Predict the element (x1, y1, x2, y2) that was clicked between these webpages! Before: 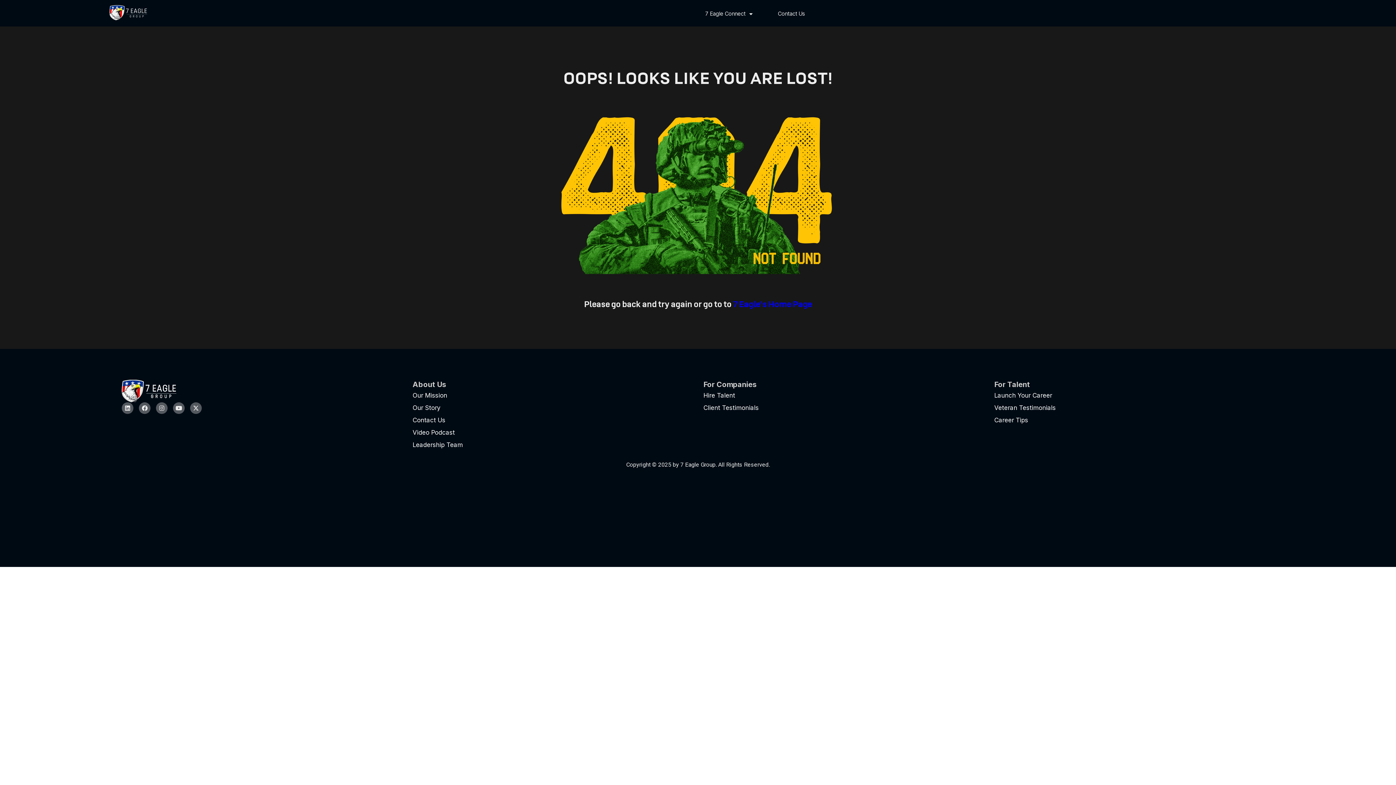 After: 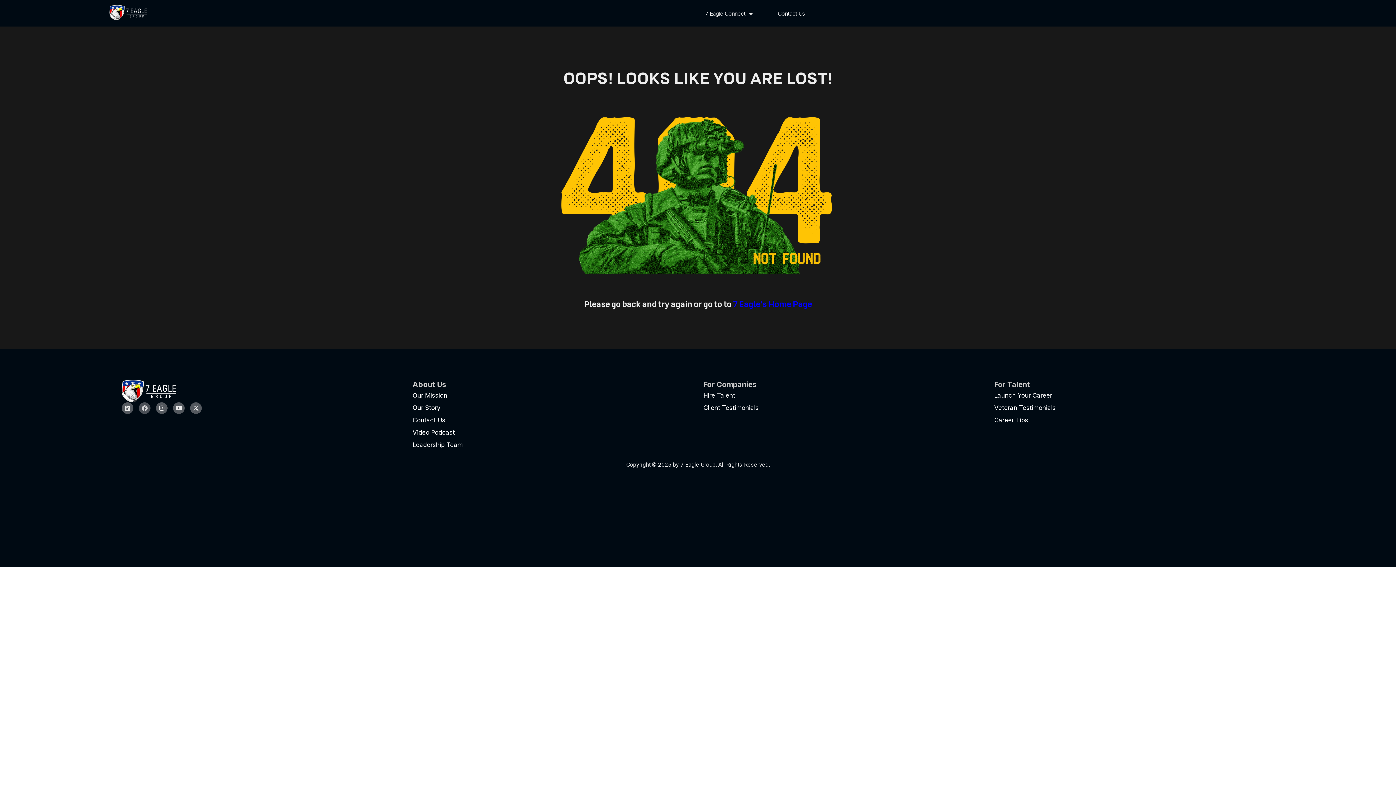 Action: label: Facebook bbox: (138, 402, 150, 414)